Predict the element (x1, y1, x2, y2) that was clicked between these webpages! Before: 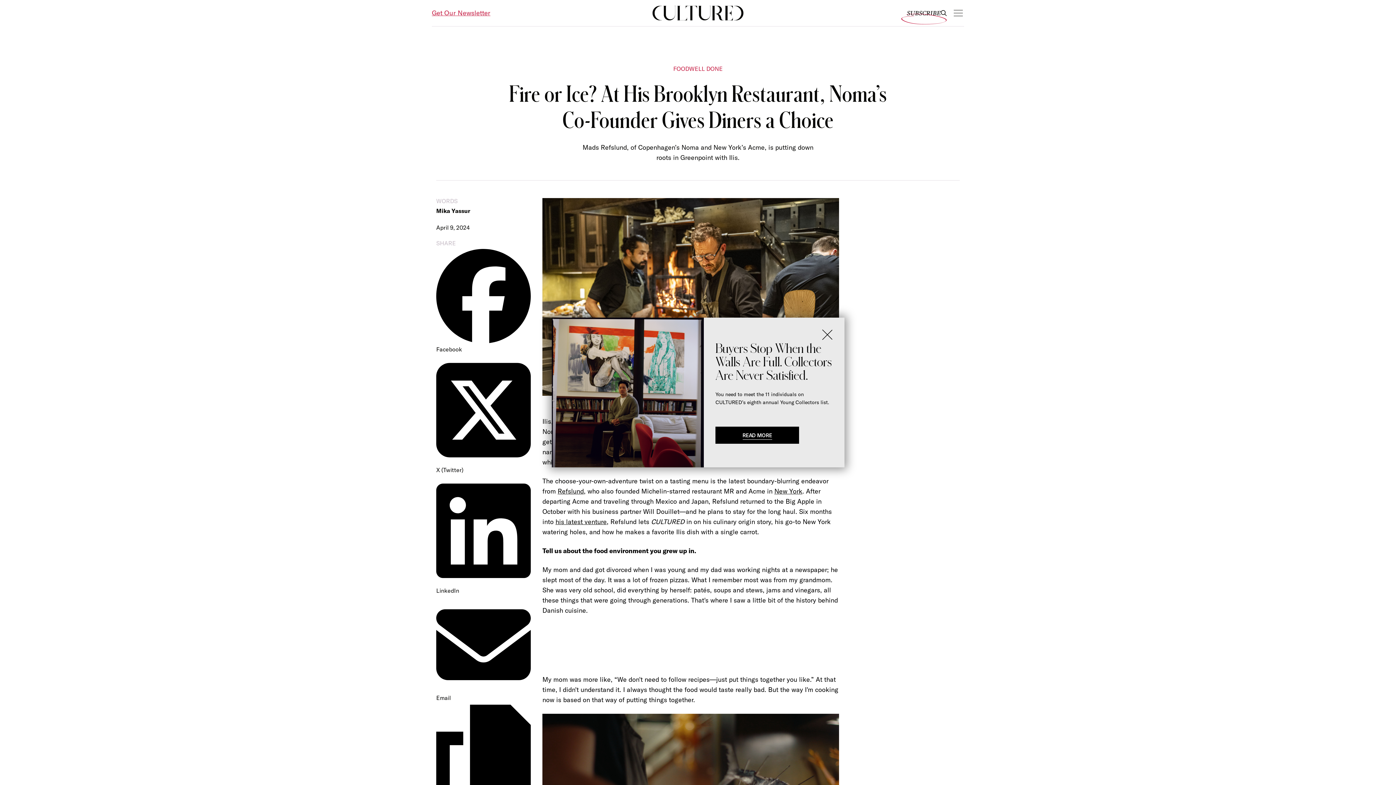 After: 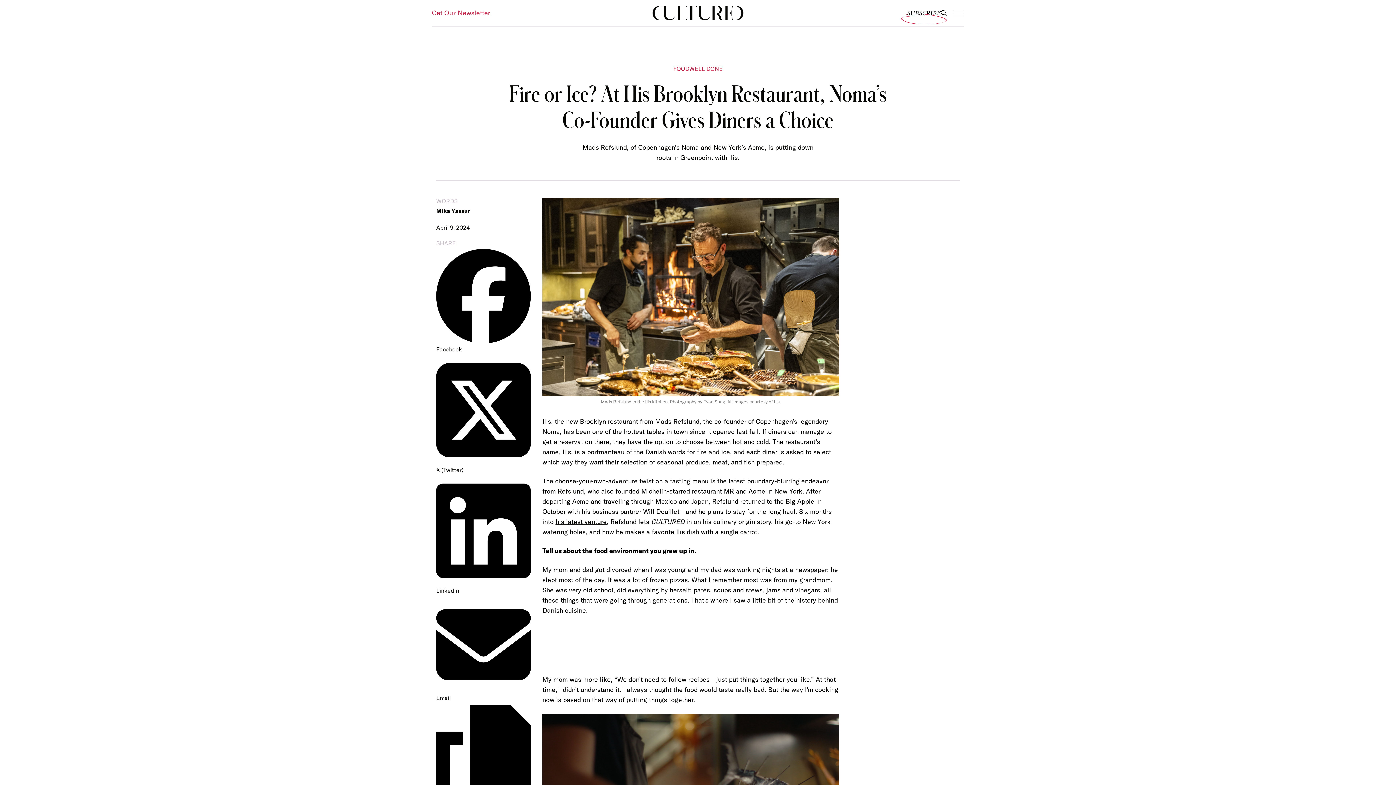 Action: bbox: (822, 329, 832, 340)